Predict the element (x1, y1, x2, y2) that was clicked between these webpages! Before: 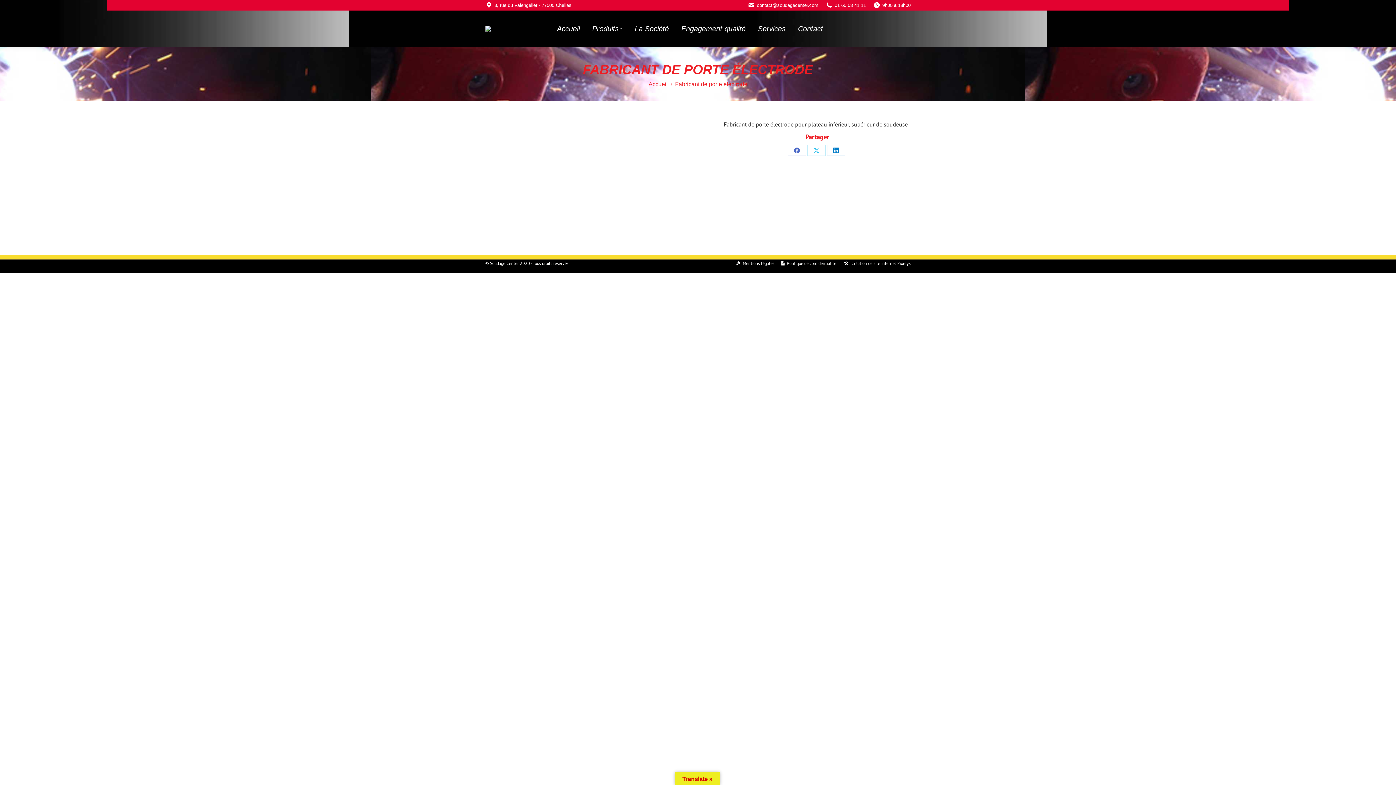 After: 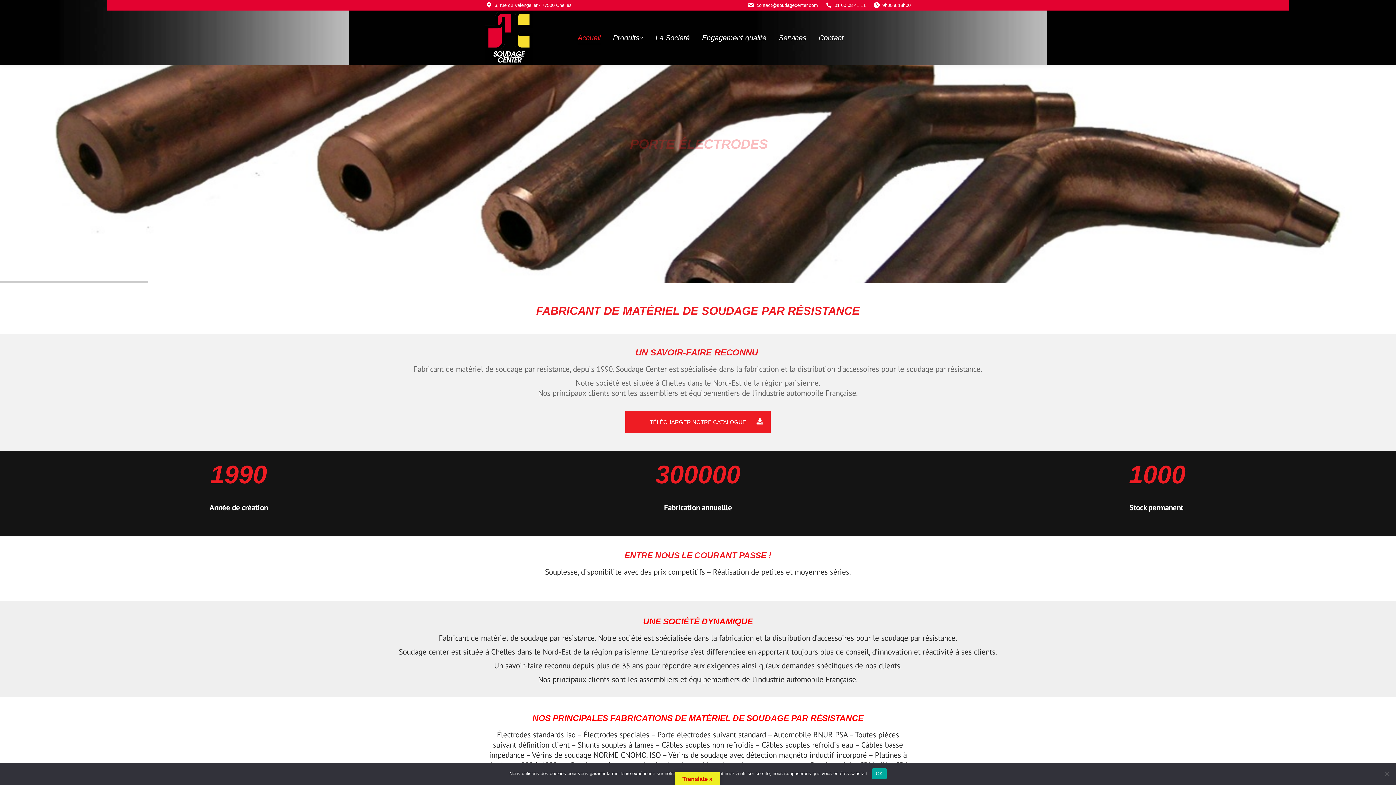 Action: bbox: (648, 80, 668, 87) label: Accueil